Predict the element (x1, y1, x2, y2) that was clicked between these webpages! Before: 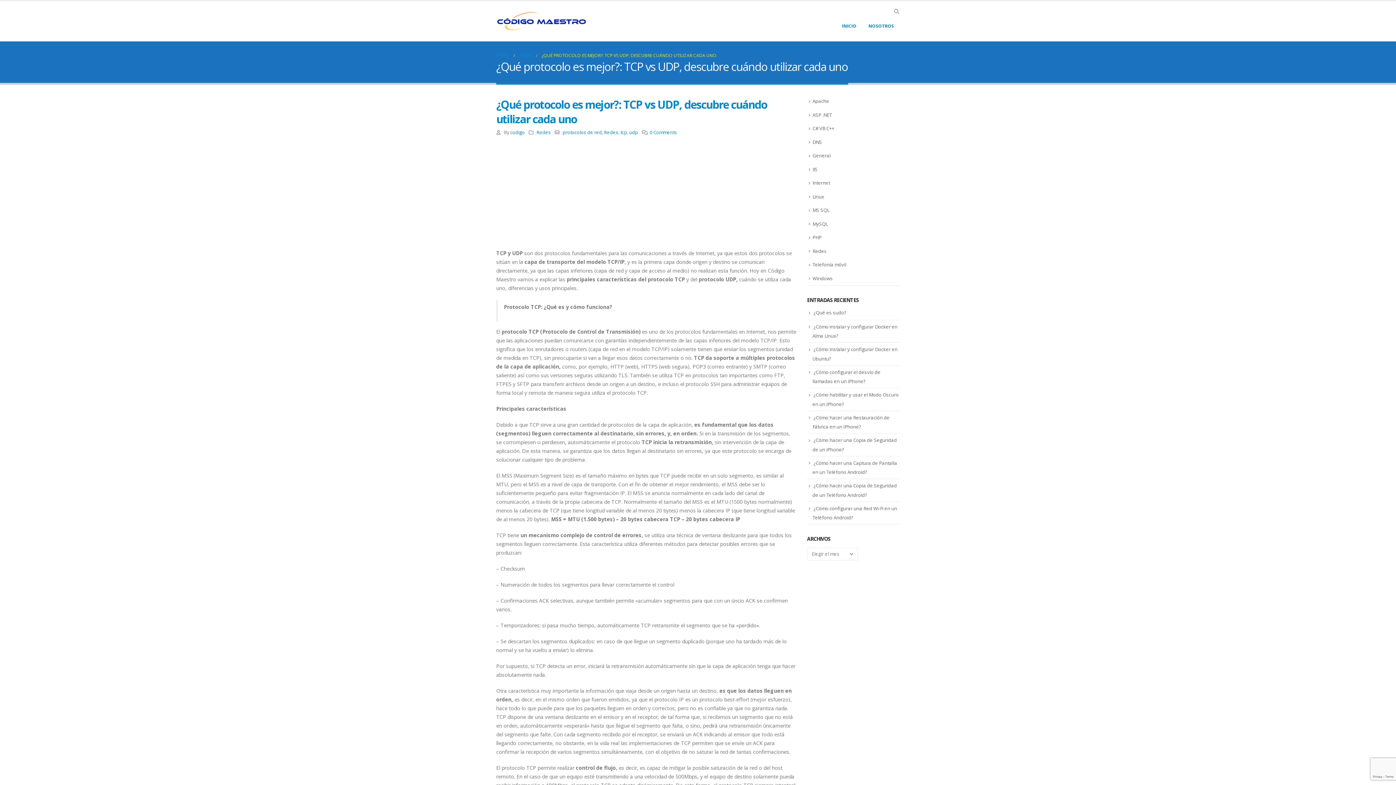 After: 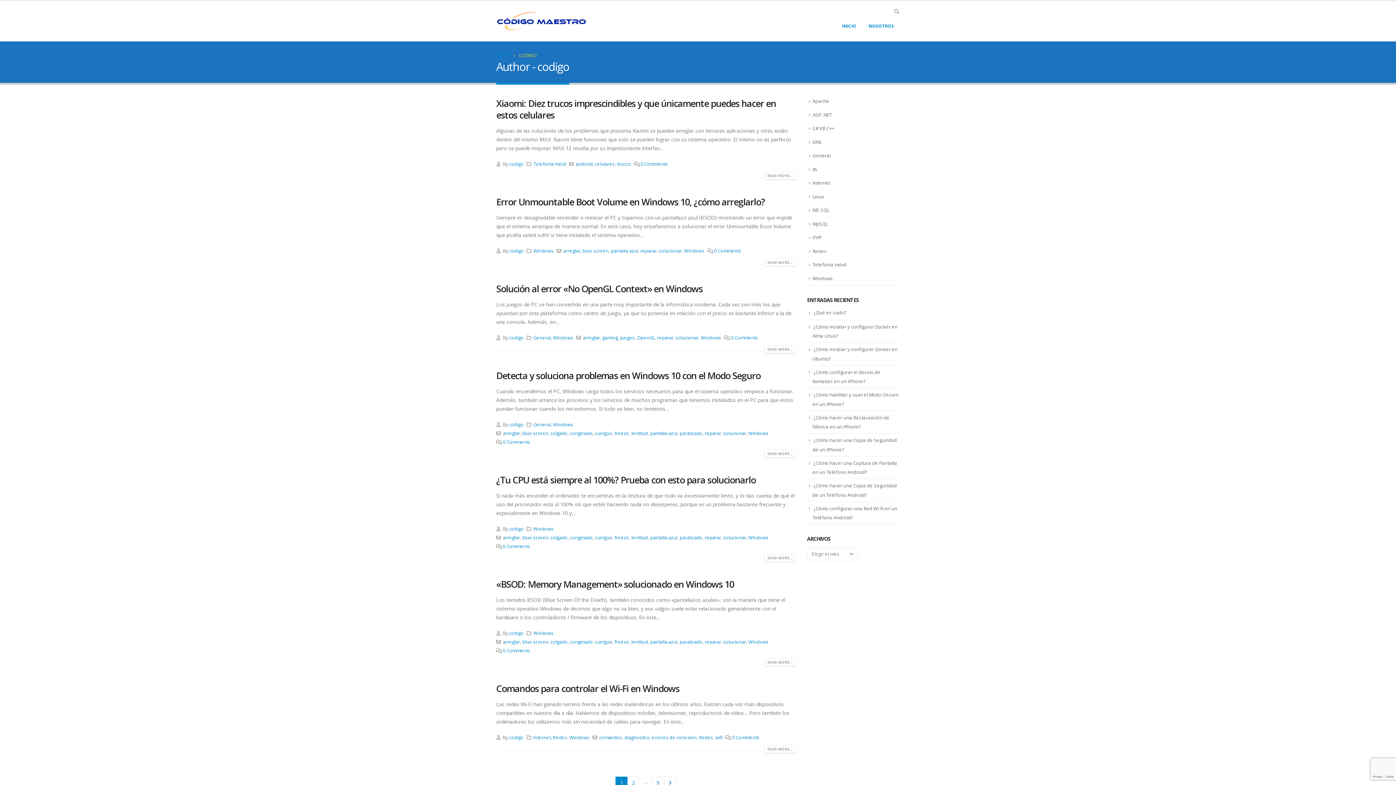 Action: label: codigo bbox: (510, 129, 524, 135)